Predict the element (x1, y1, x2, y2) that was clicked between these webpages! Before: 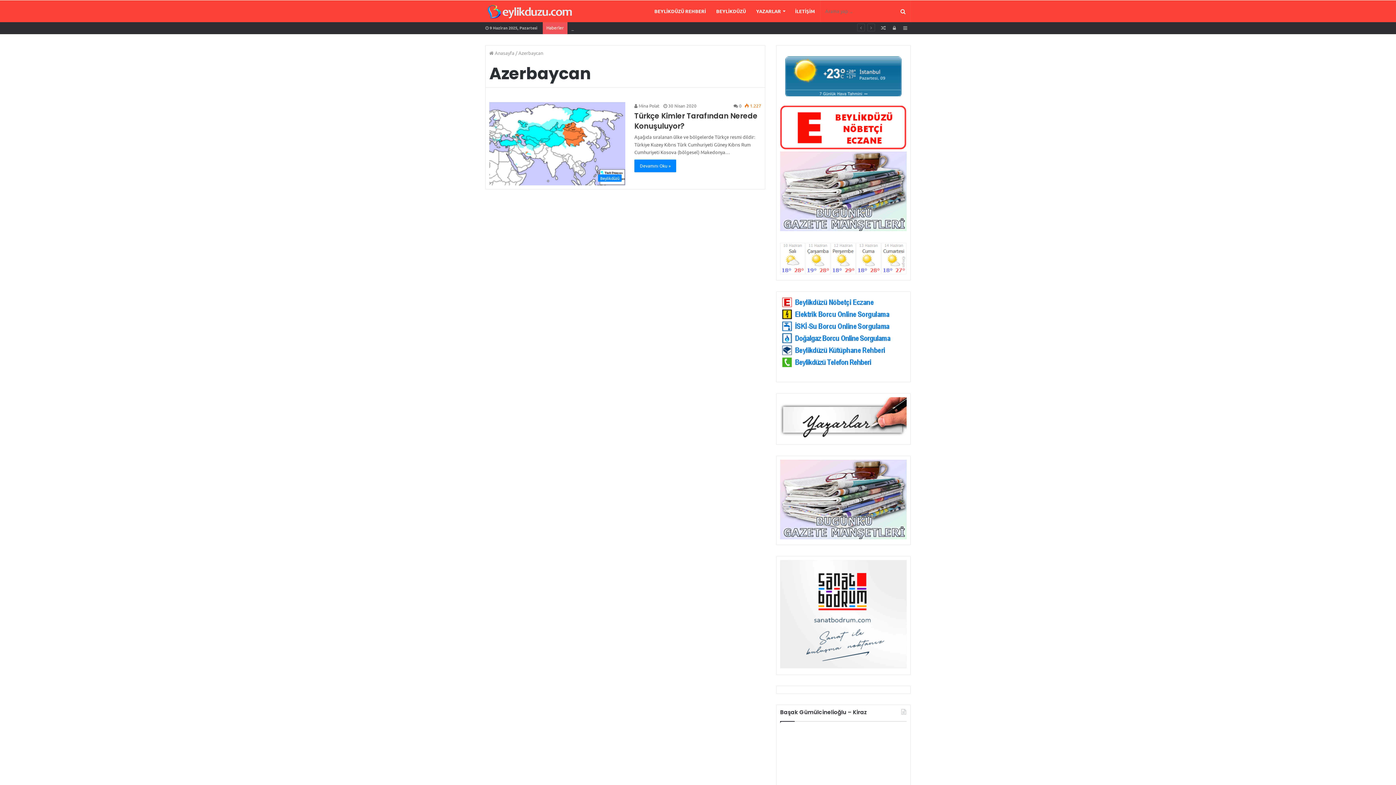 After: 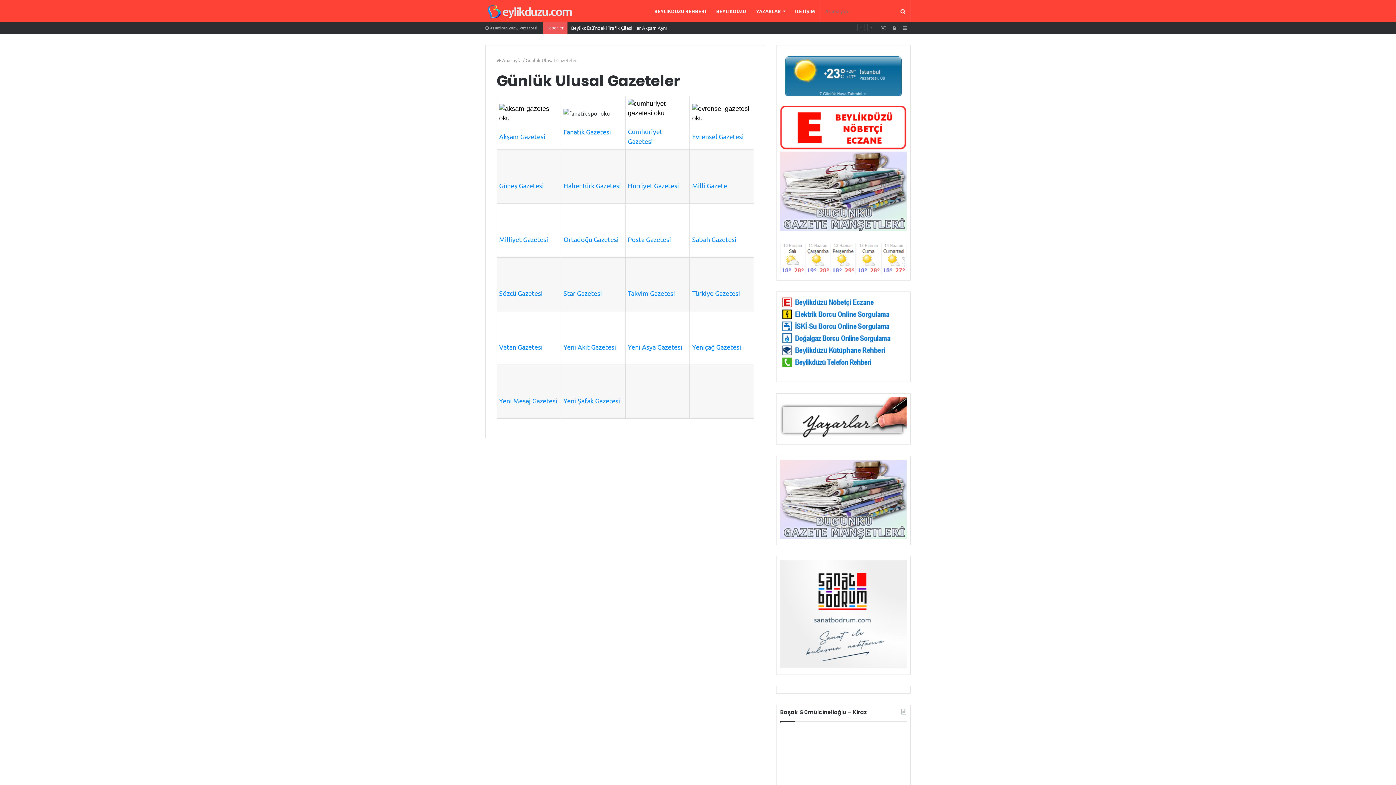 Action: bbox: (780, 534, 906, 540)